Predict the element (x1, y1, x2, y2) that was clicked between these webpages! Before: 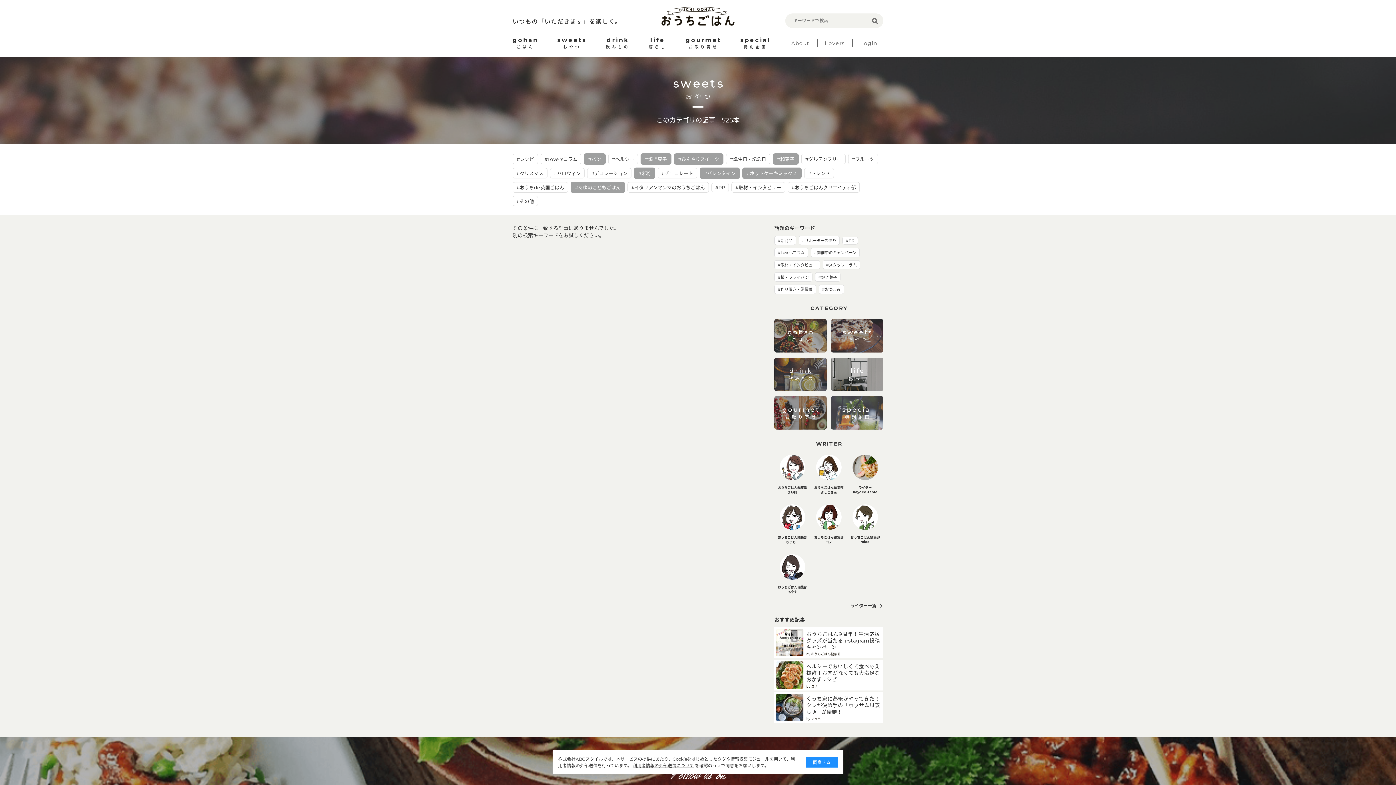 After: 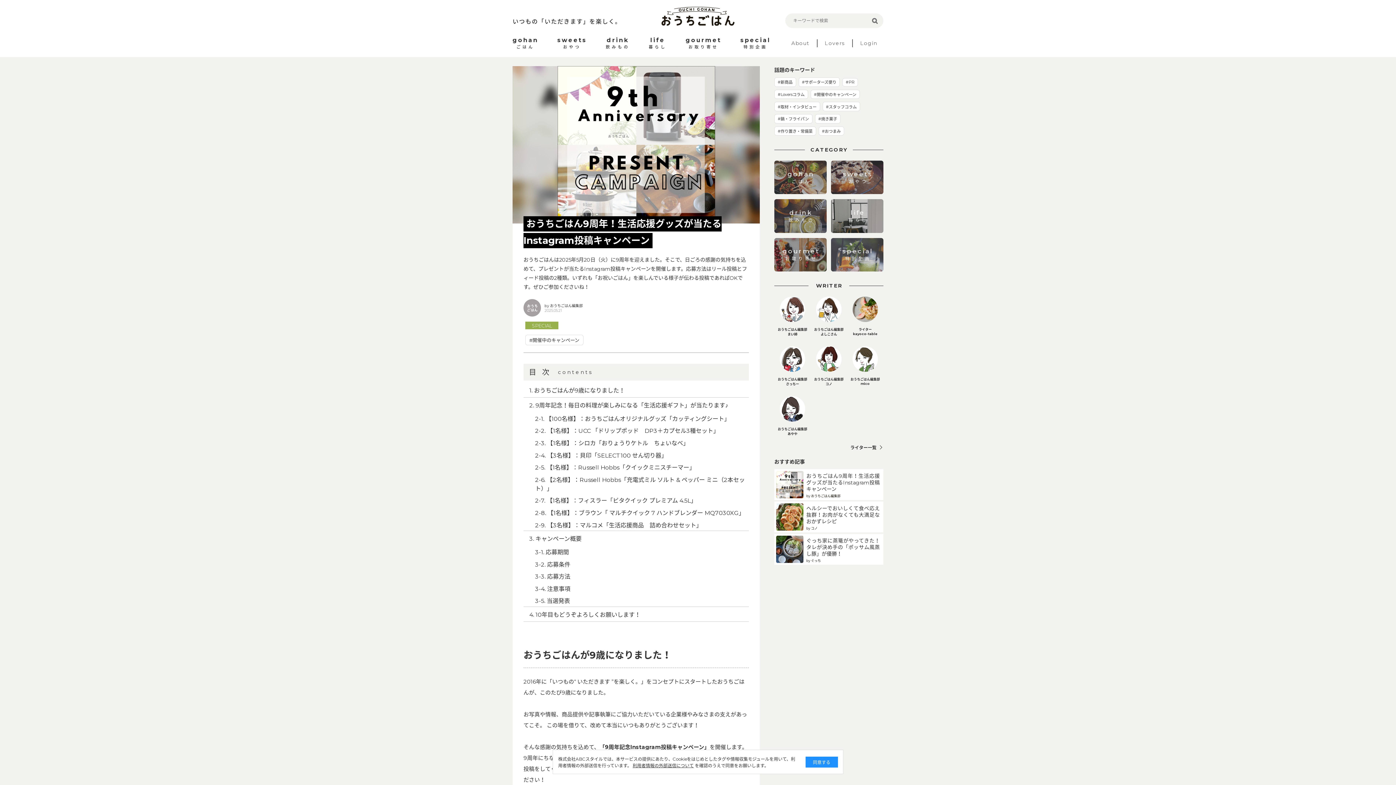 Action: label: おうちごはん9周年！生活応援グッズが当たるInstagram投稿キャンペーン

by おうちごはん編集部 bbox: (774, 627, 883, 658)